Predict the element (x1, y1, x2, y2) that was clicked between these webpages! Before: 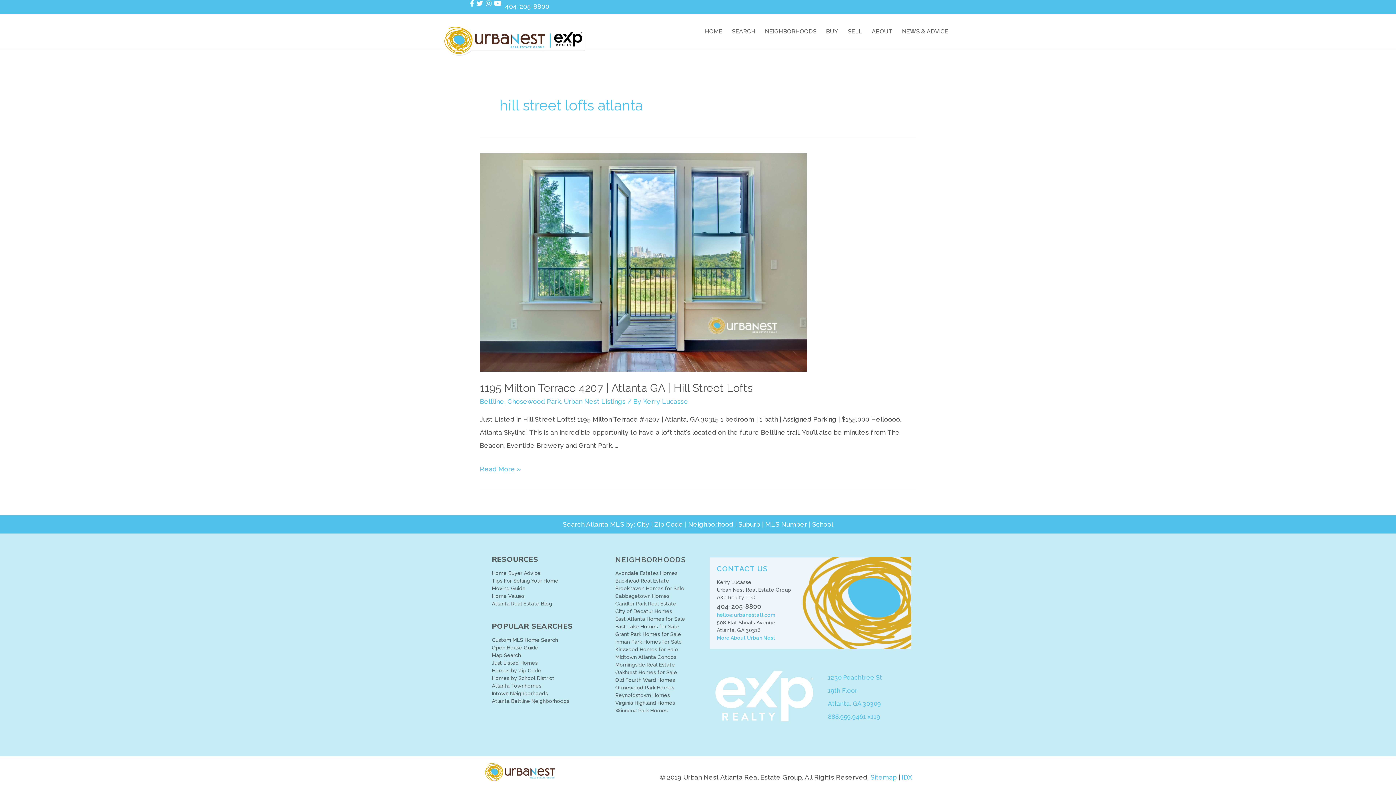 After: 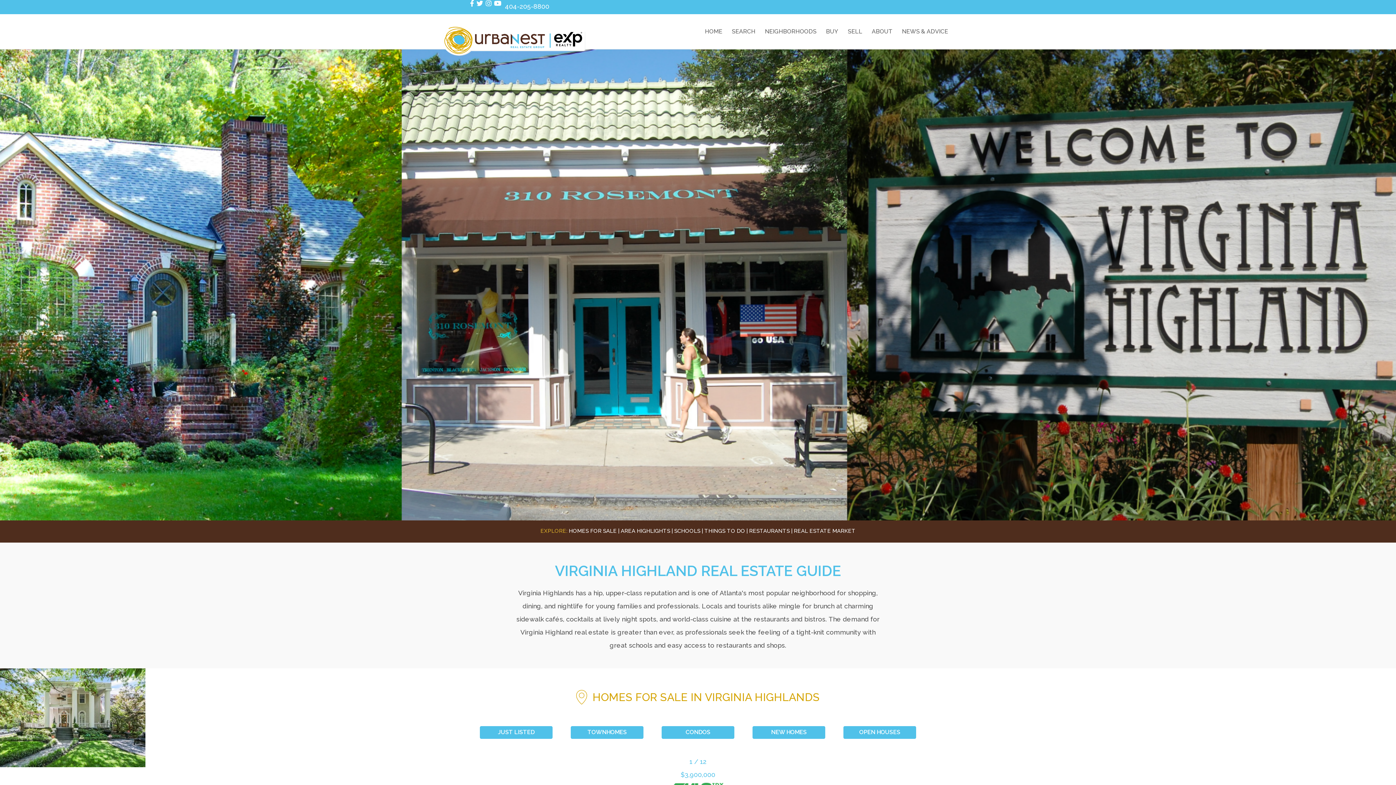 Action: label: Virginia Highland Homes bbox: (615, 700, 675, 706)